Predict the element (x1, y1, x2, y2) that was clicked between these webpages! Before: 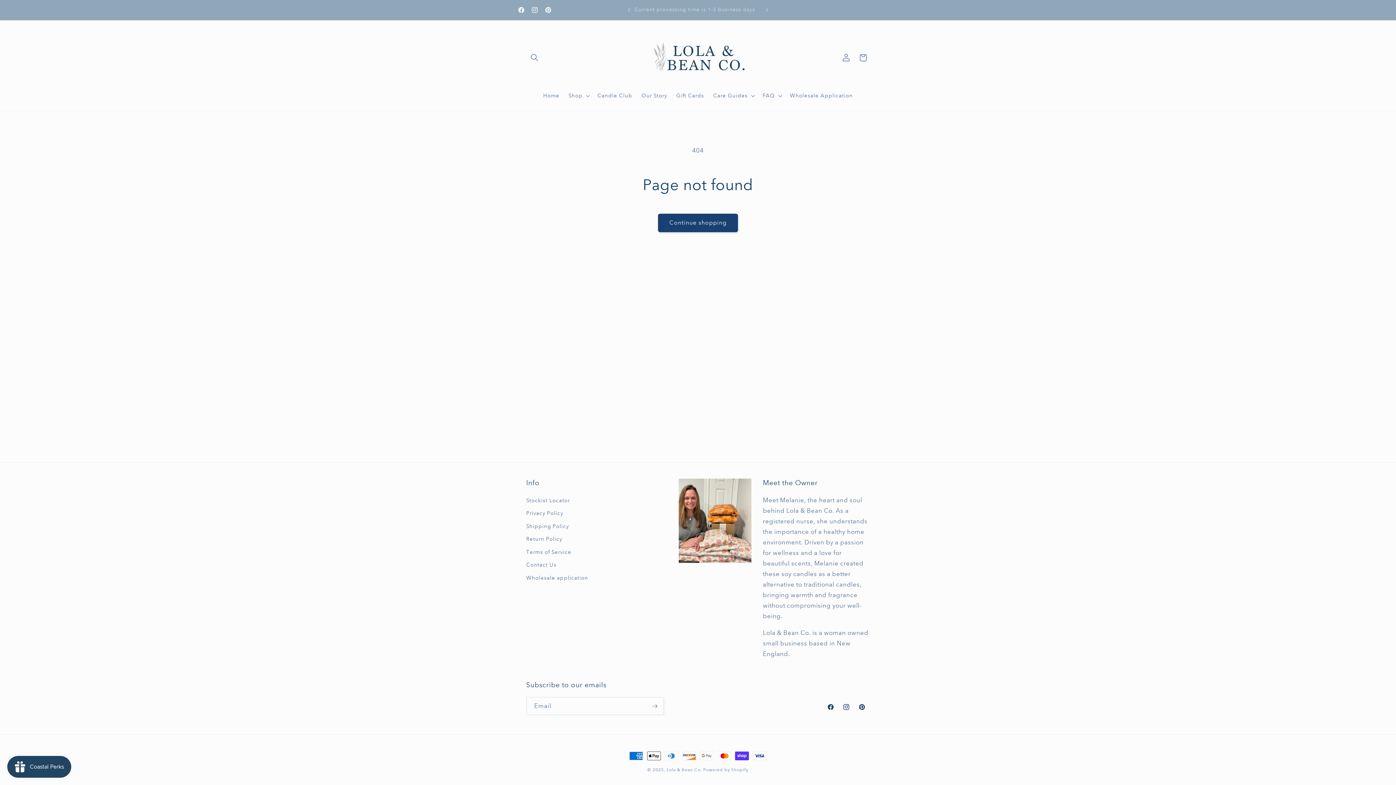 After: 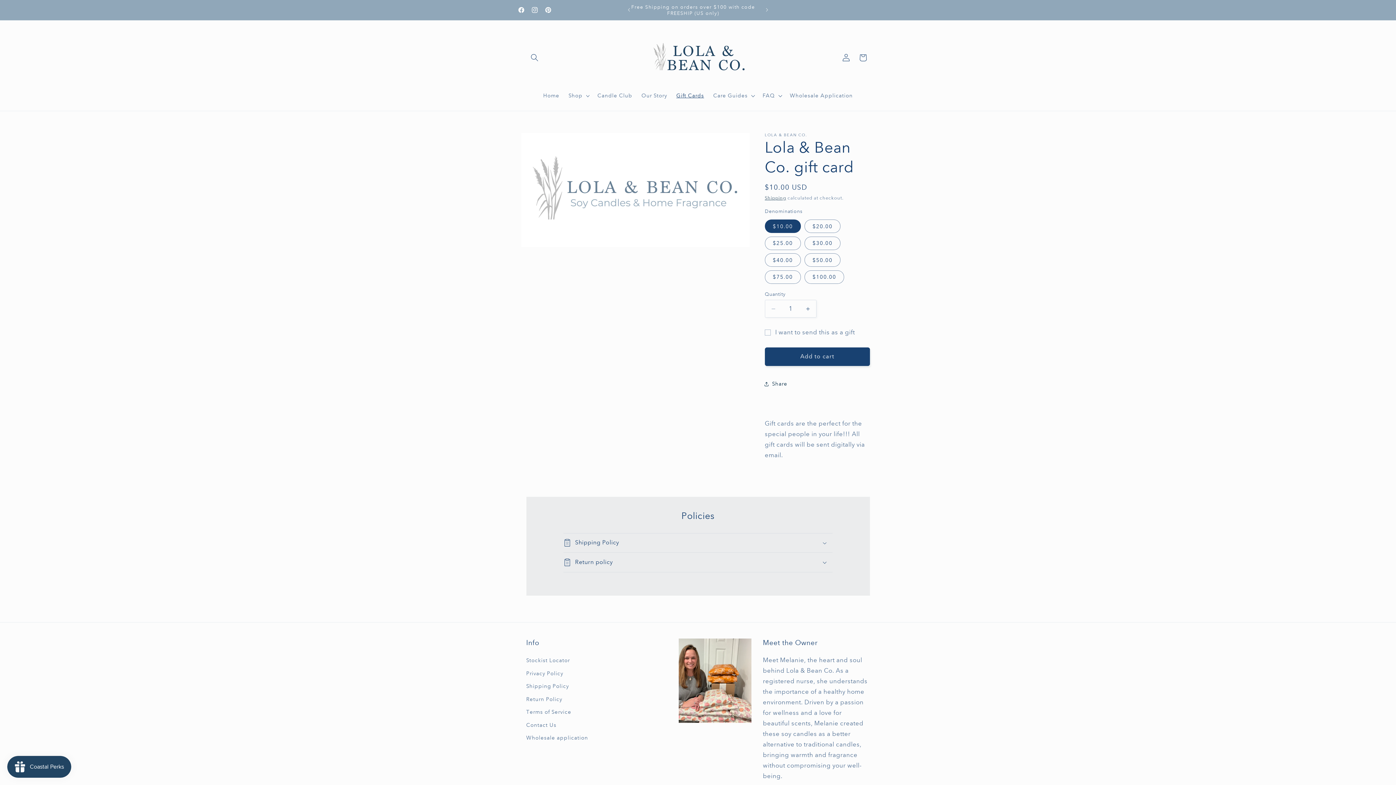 Action: bbox: (671, 87, 708, 103) label: Gift Cards